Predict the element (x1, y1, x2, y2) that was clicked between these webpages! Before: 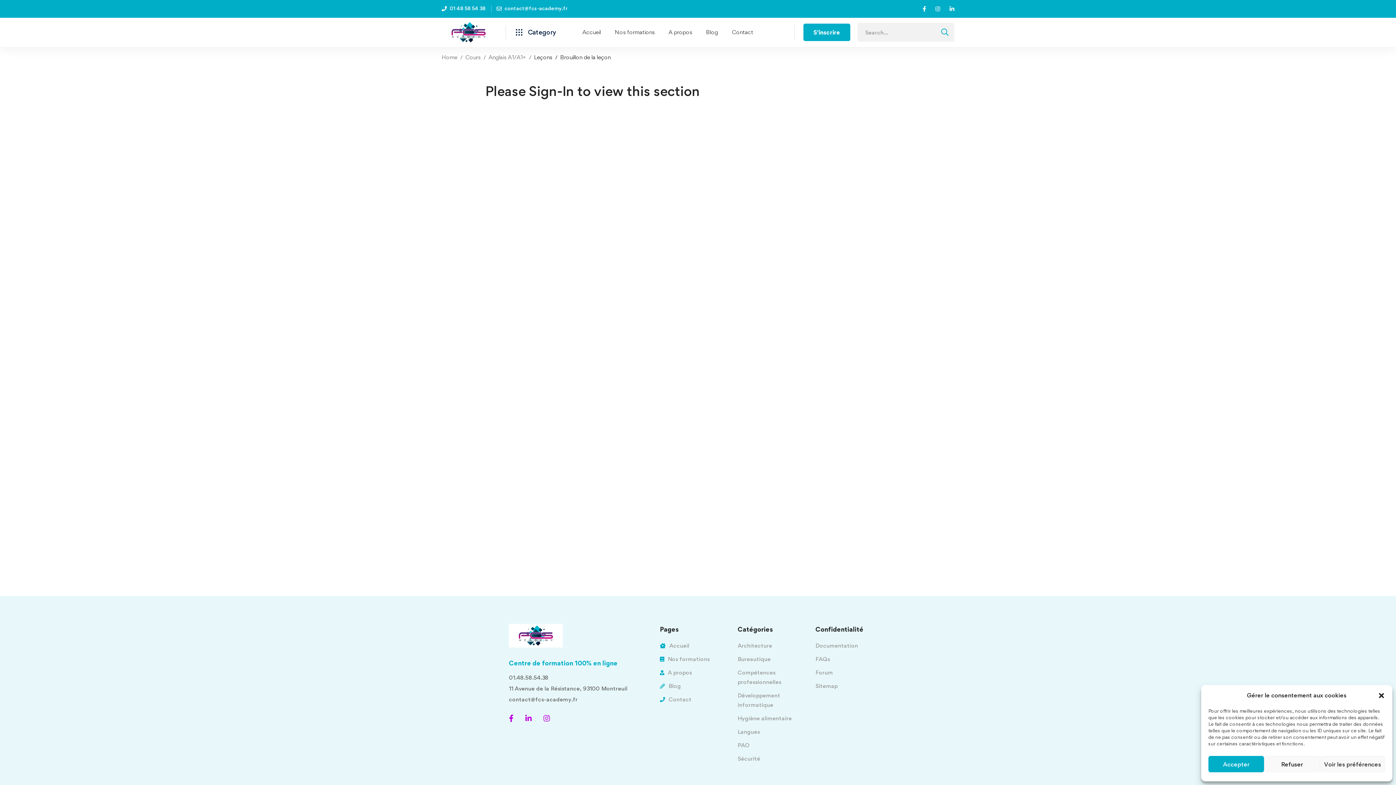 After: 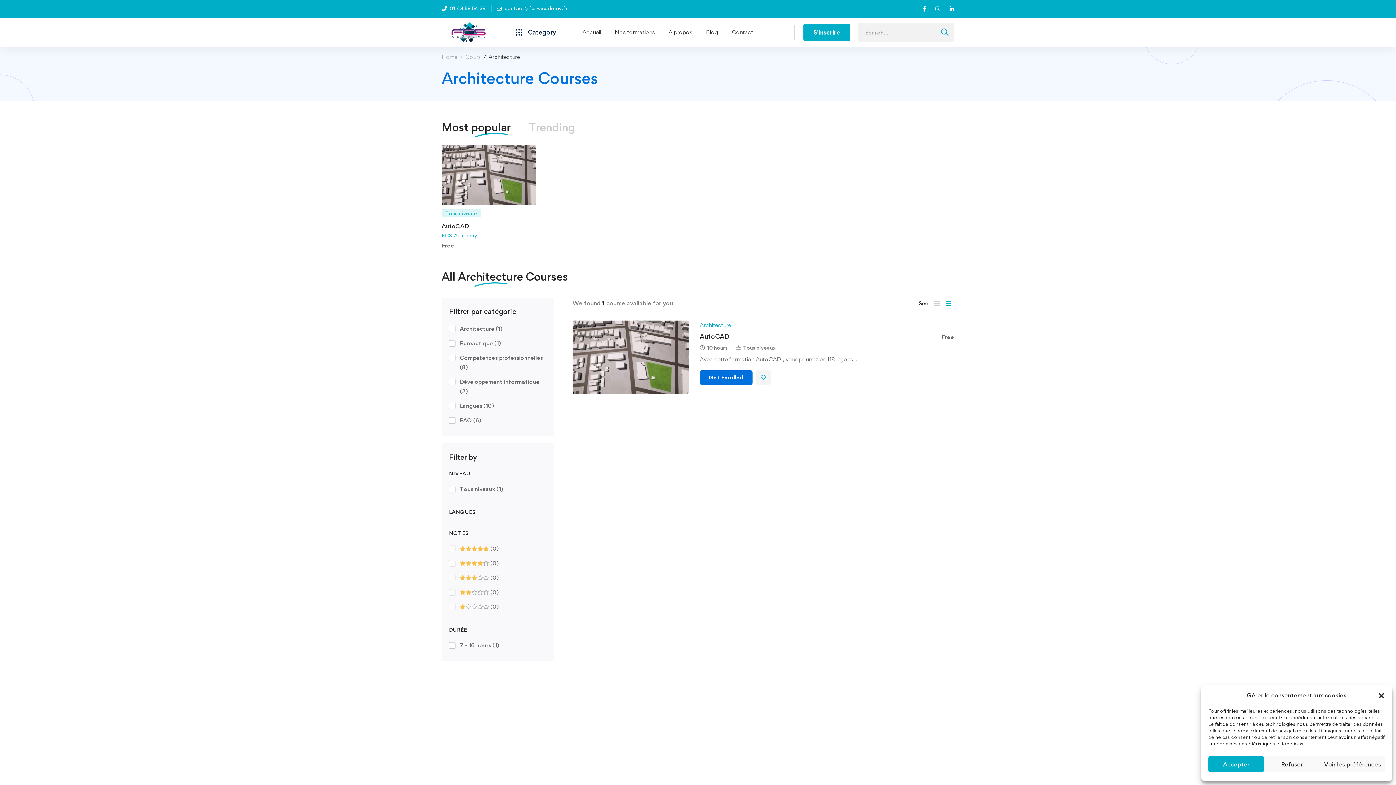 Action: label: Architecture bbox: (737, 641, 772, 650)